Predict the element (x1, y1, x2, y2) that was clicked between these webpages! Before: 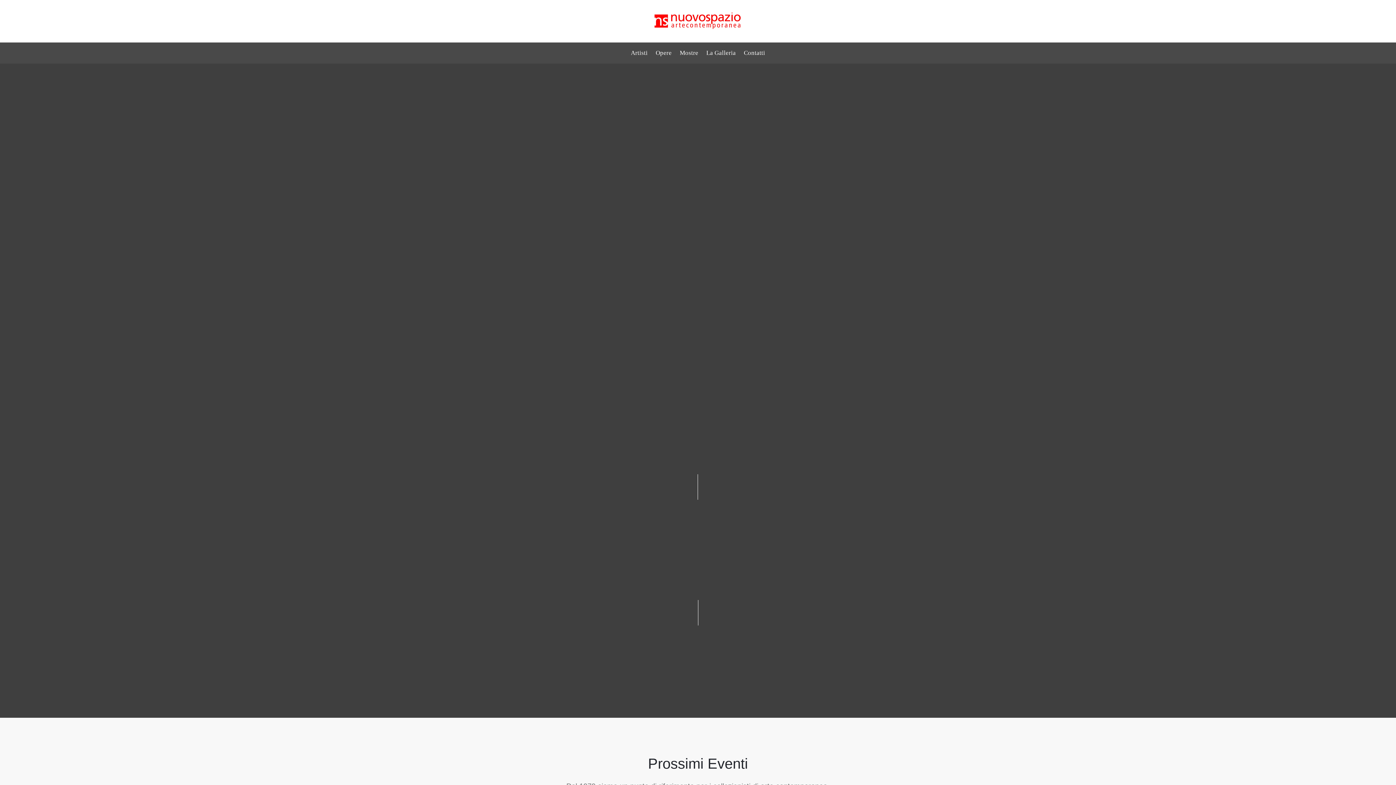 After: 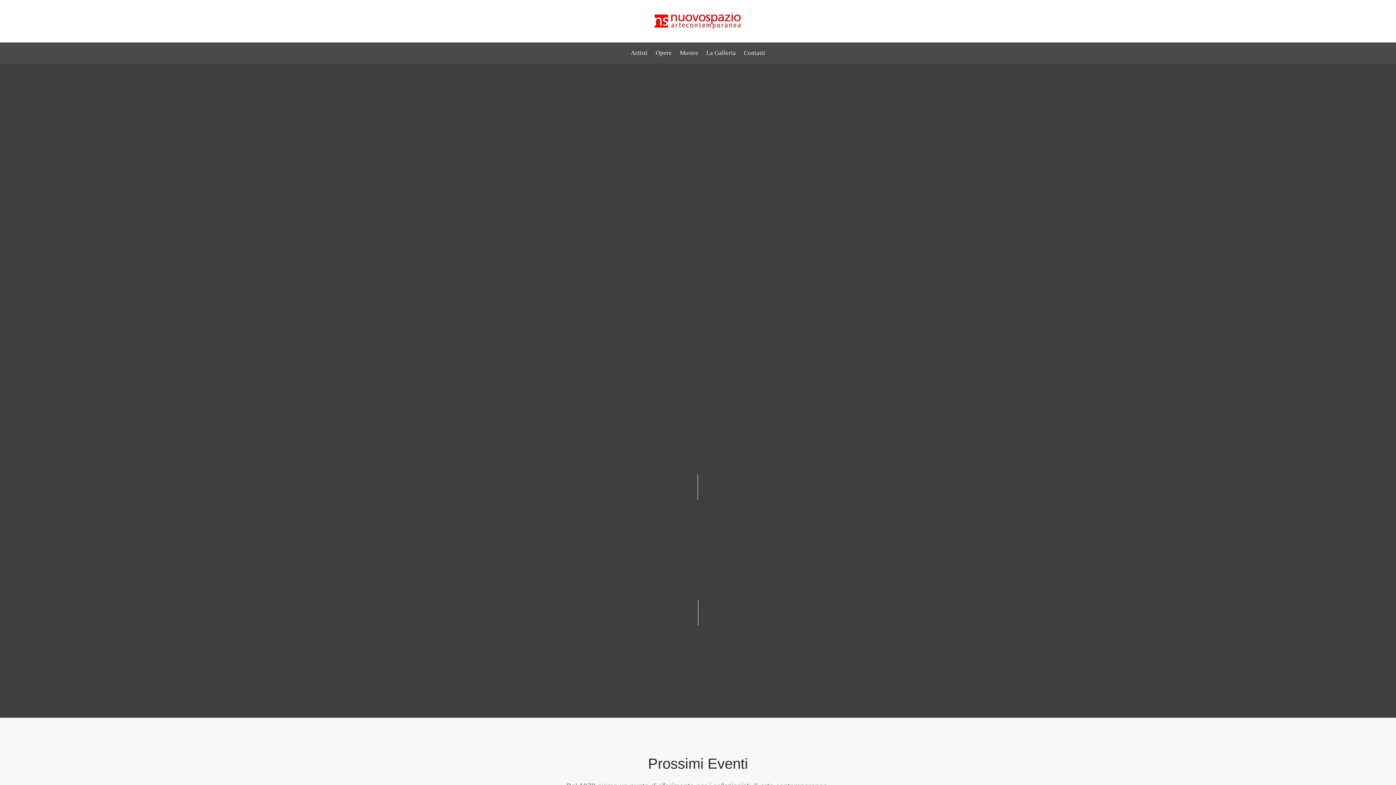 Action: bbox: (652, 12, 743, 29)